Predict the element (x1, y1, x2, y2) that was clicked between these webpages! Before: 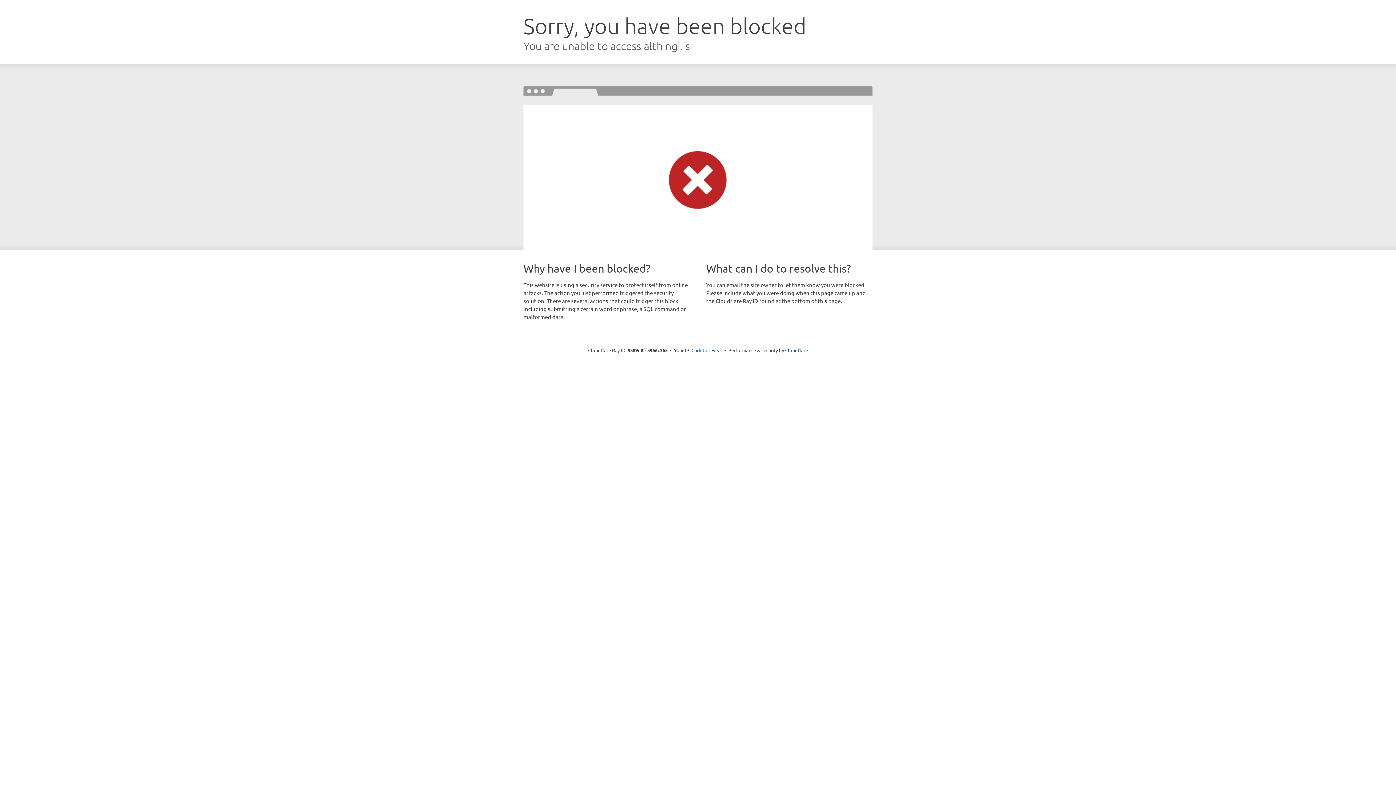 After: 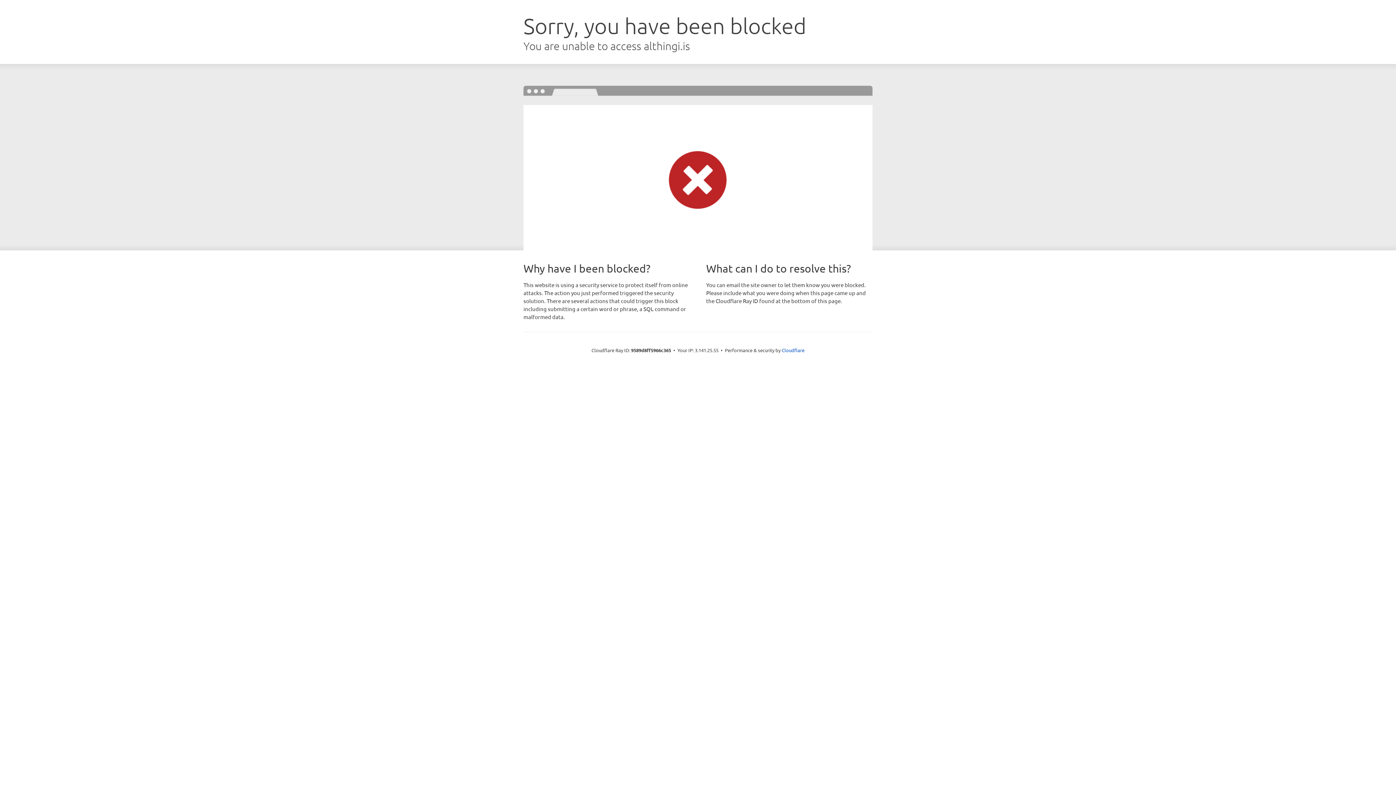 Action: label: Click to reveal bbox: (691, 346, 722, 353)